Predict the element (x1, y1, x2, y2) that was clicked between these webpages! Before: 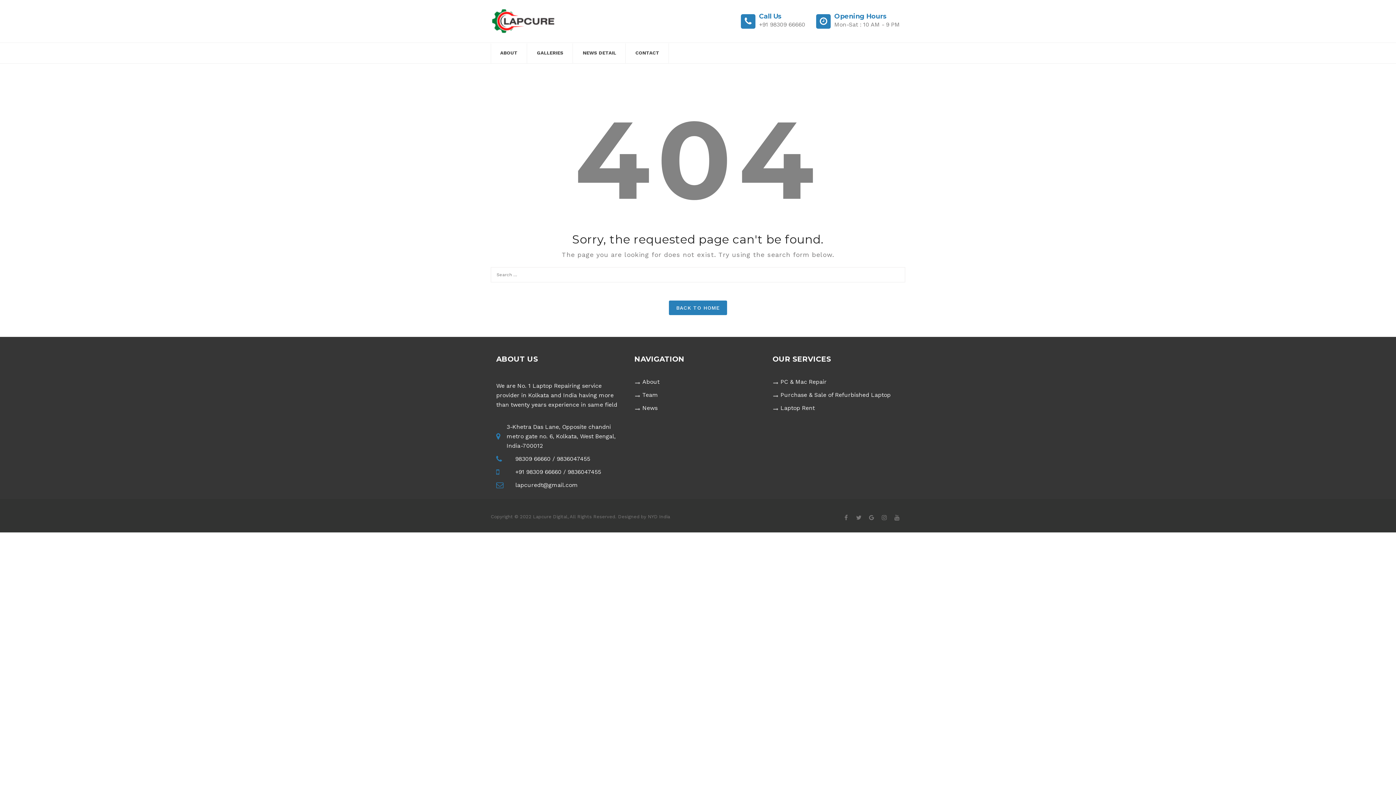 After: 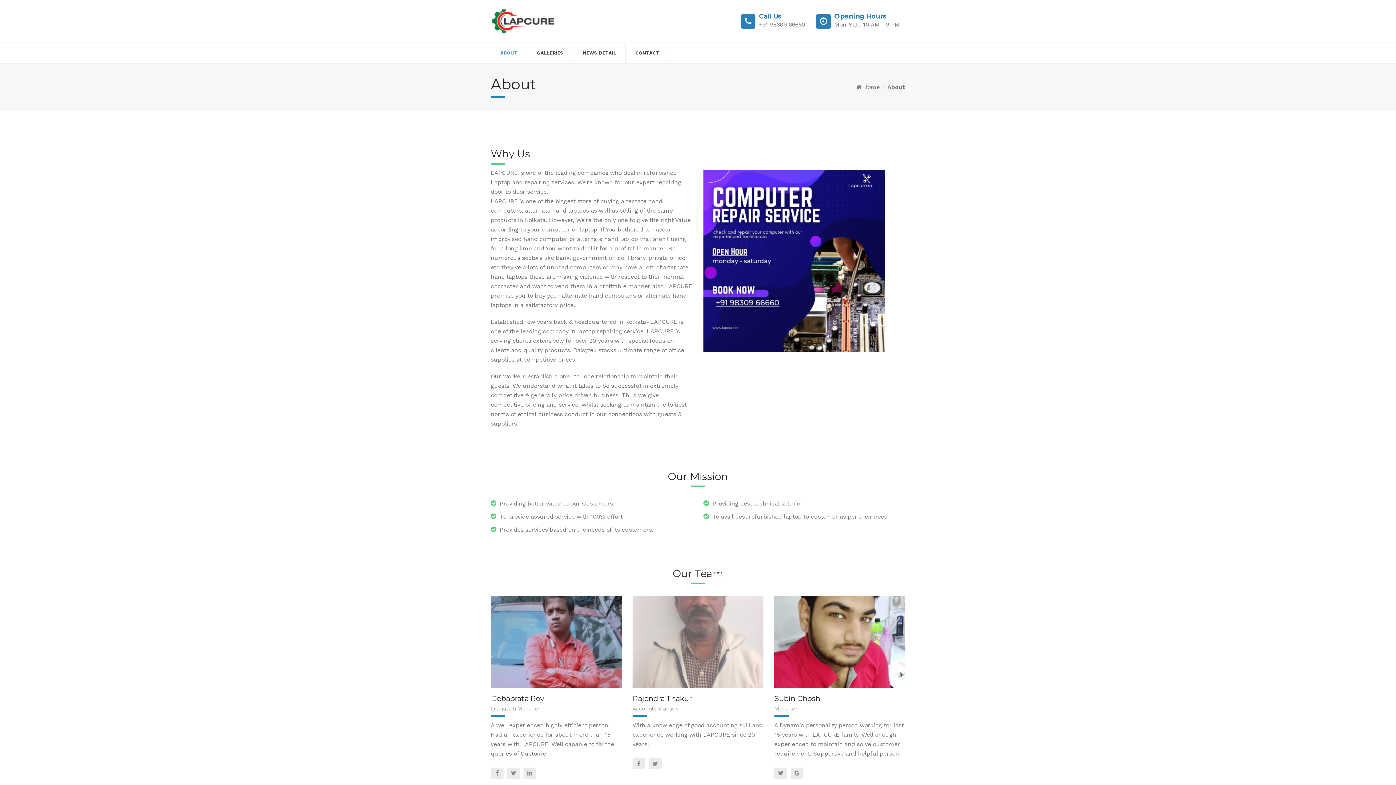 Action: label: About bbox: (642, 378, 659, 385)